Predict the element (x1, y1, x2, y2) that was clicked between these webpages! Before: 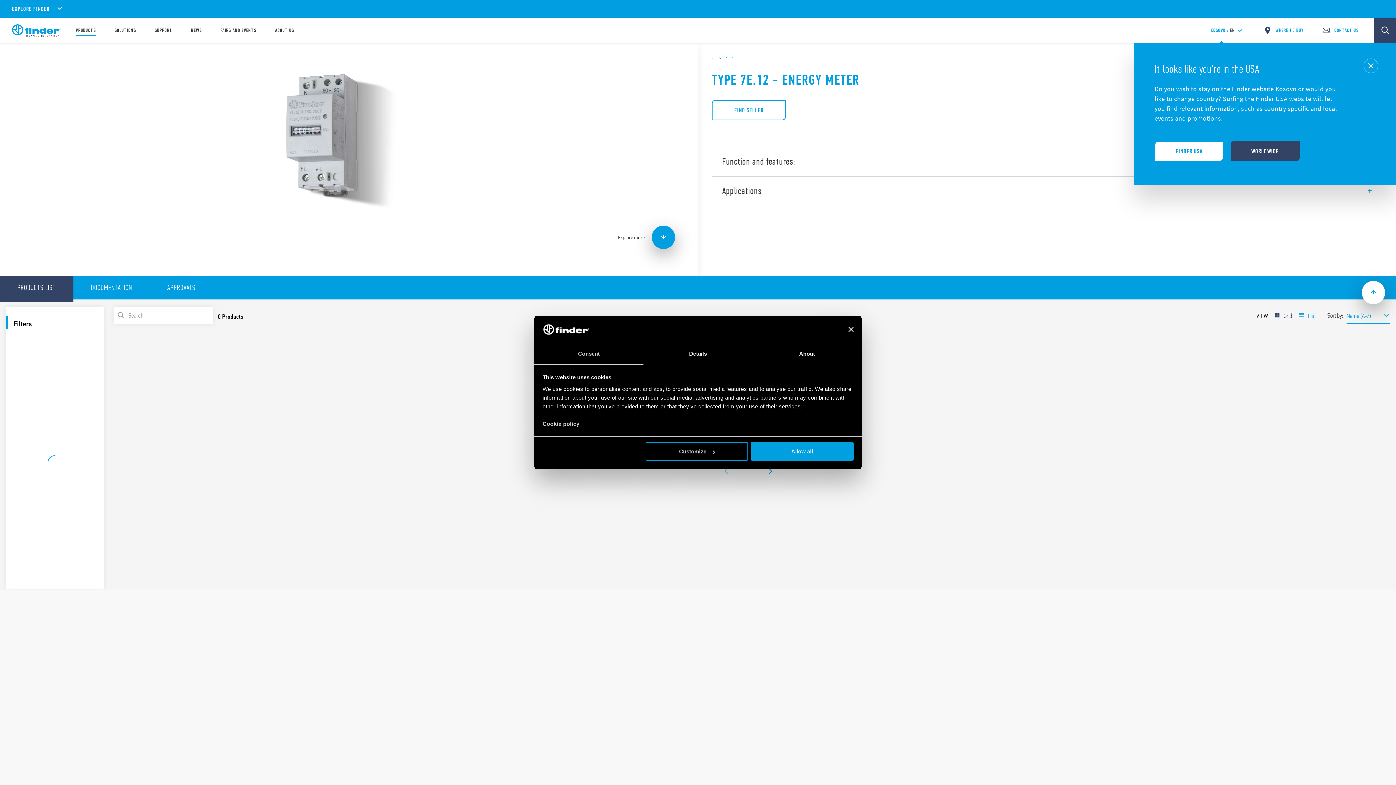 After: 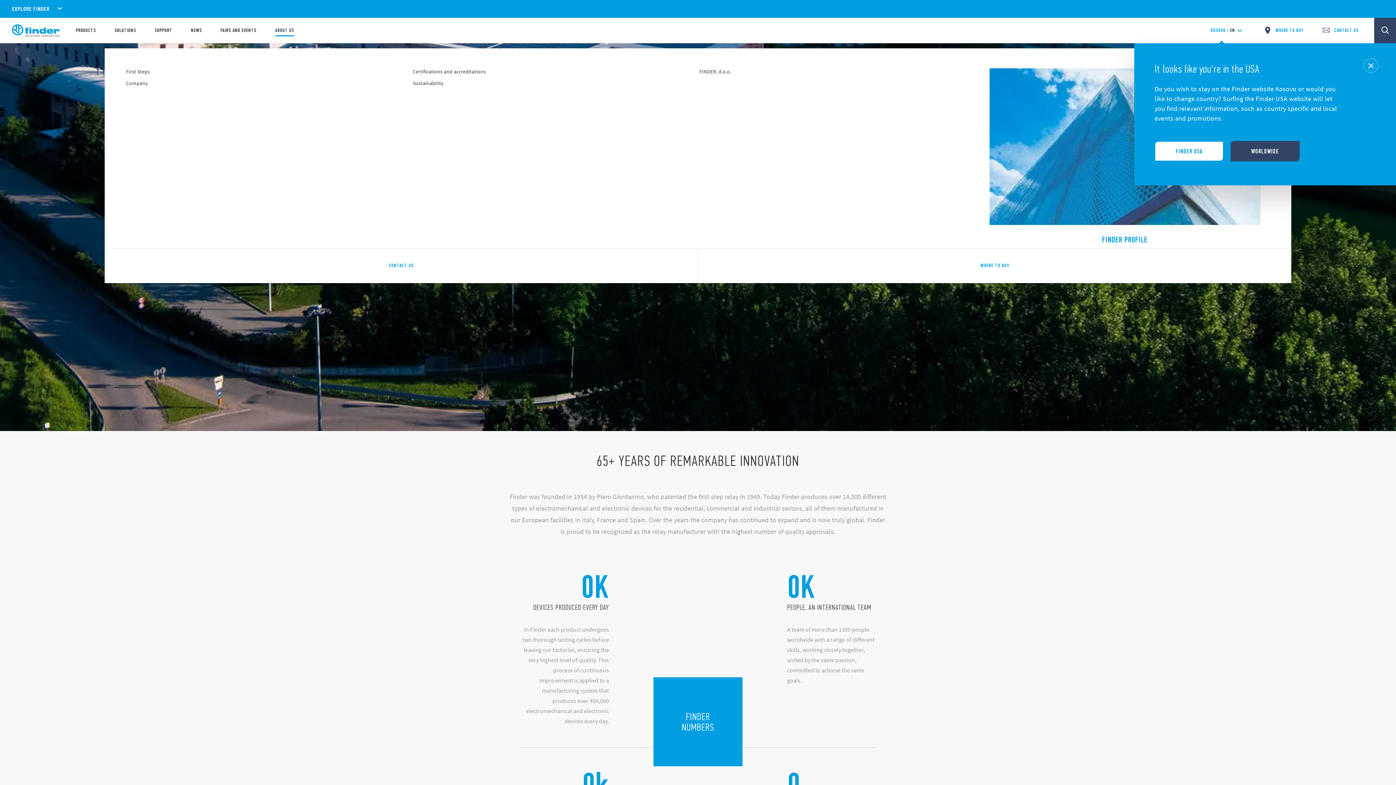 Action: bbox: (275, 28, 294, 33) label: ABOUT US